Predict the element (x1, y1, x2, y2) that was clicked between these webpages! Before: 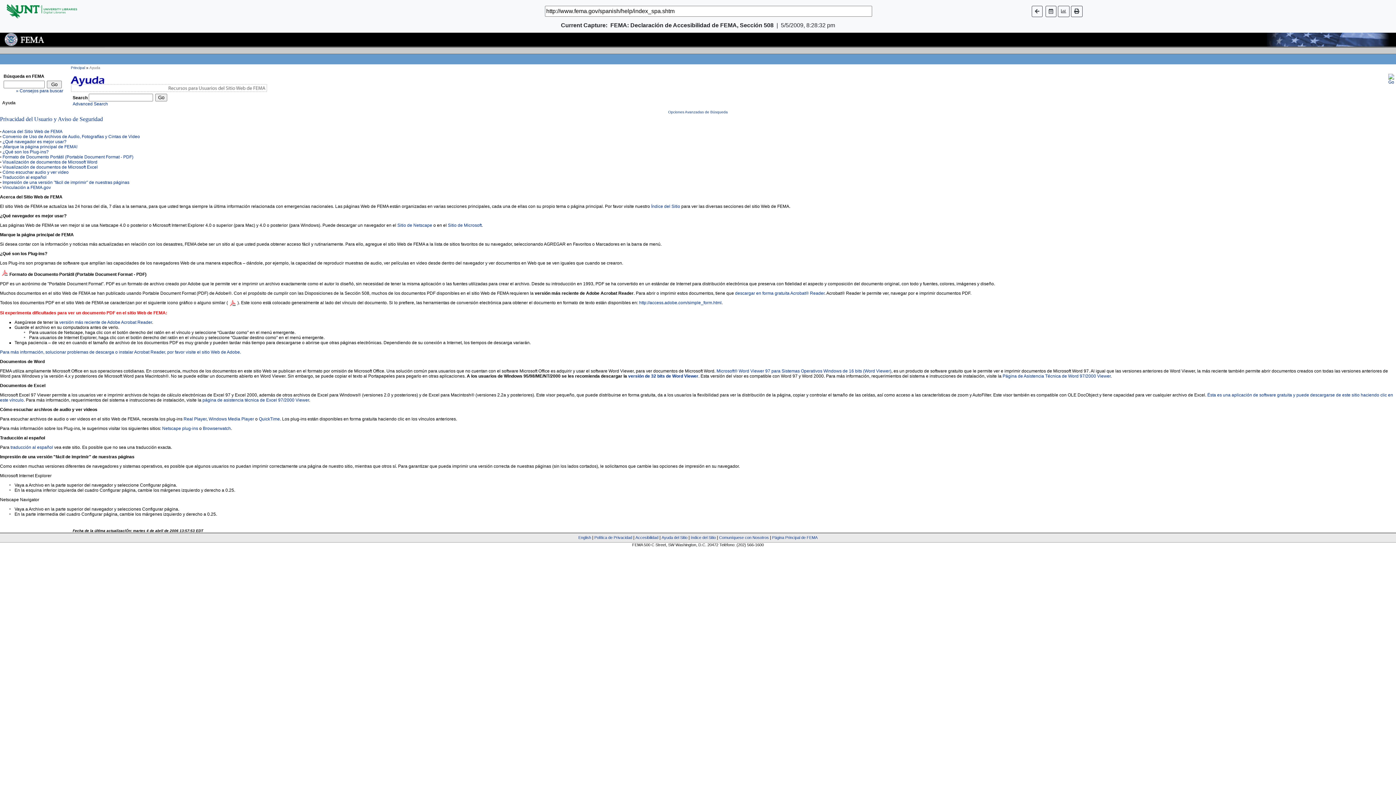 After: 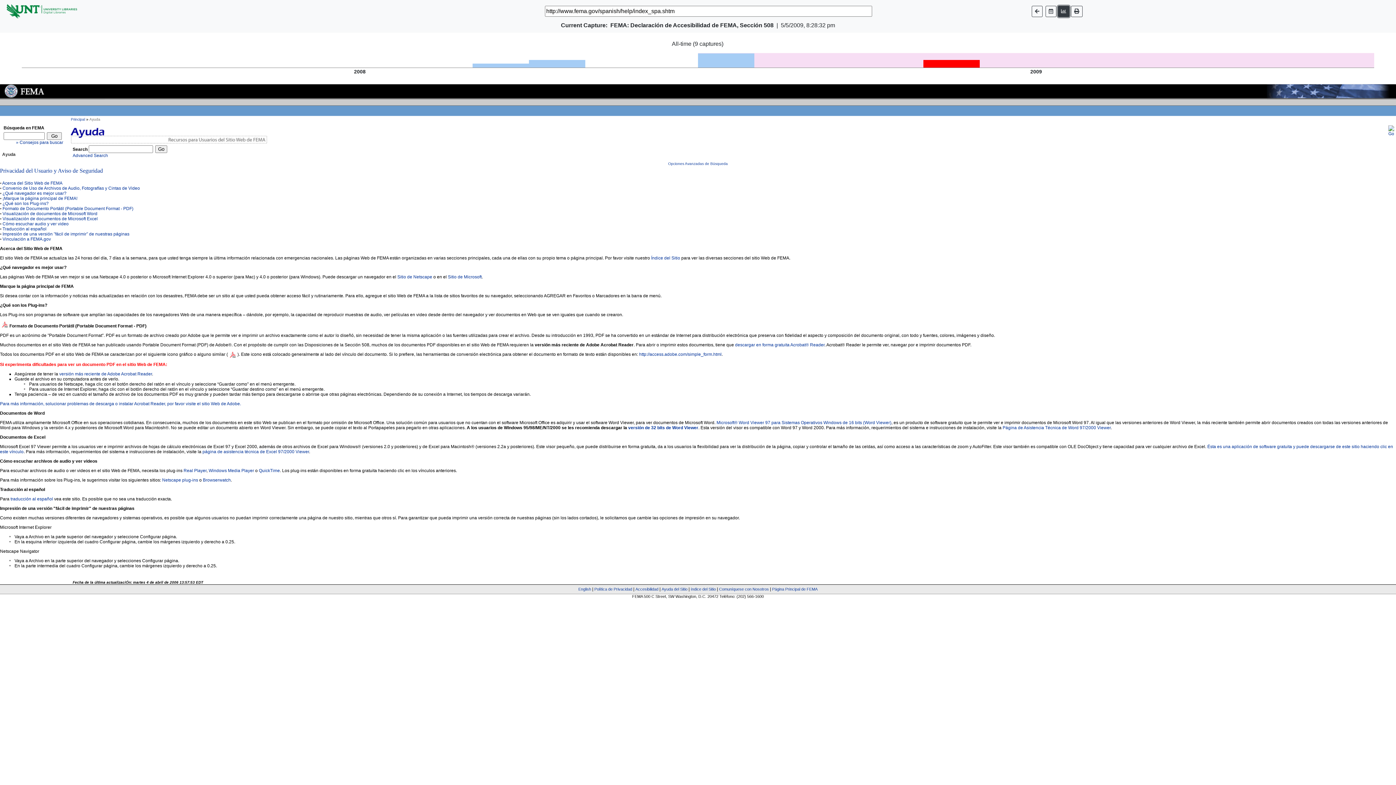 Action: bbox: (1058, 5, 1069, 16)